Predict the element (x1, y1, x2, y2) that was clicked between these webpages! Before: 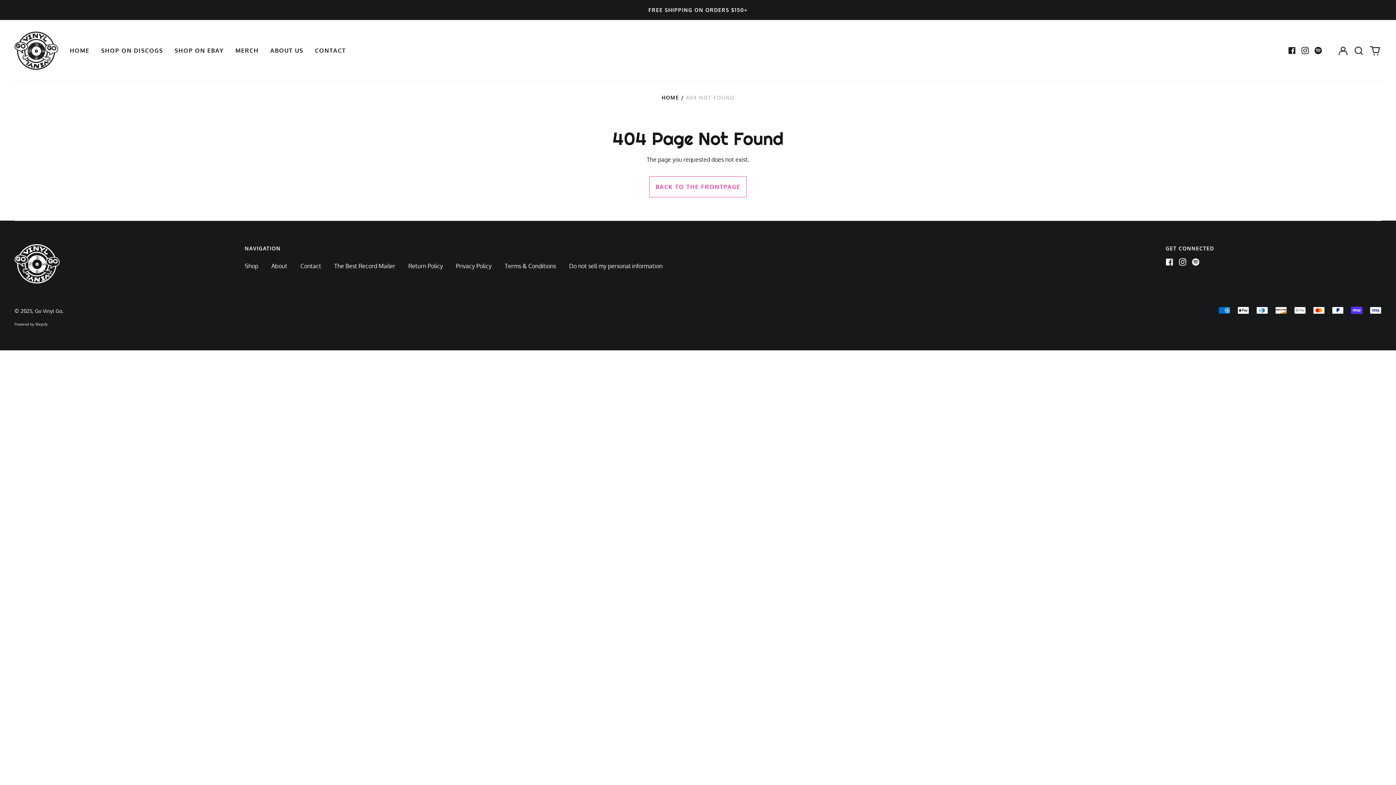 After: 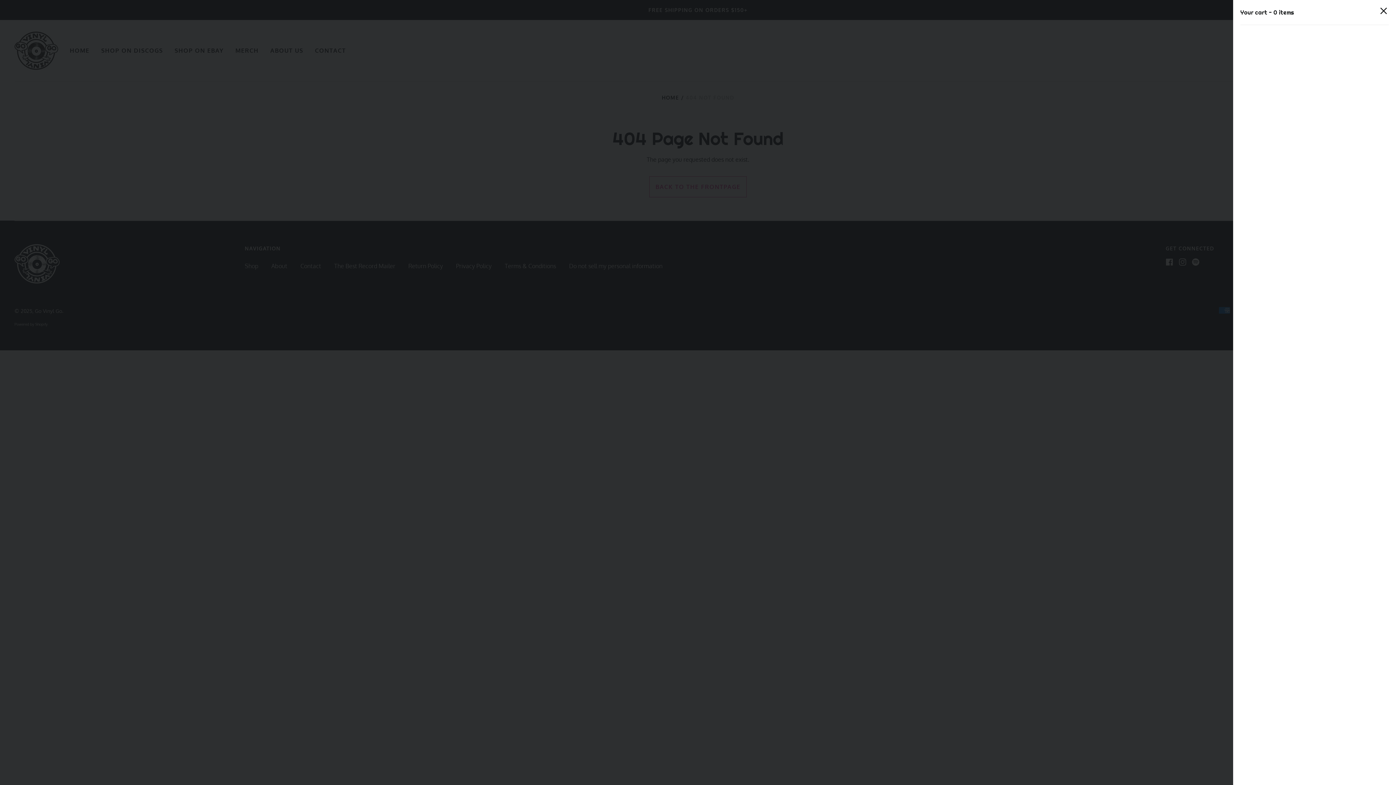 Action: label: 0 items bbox: (1368, 44, 1381, 57)